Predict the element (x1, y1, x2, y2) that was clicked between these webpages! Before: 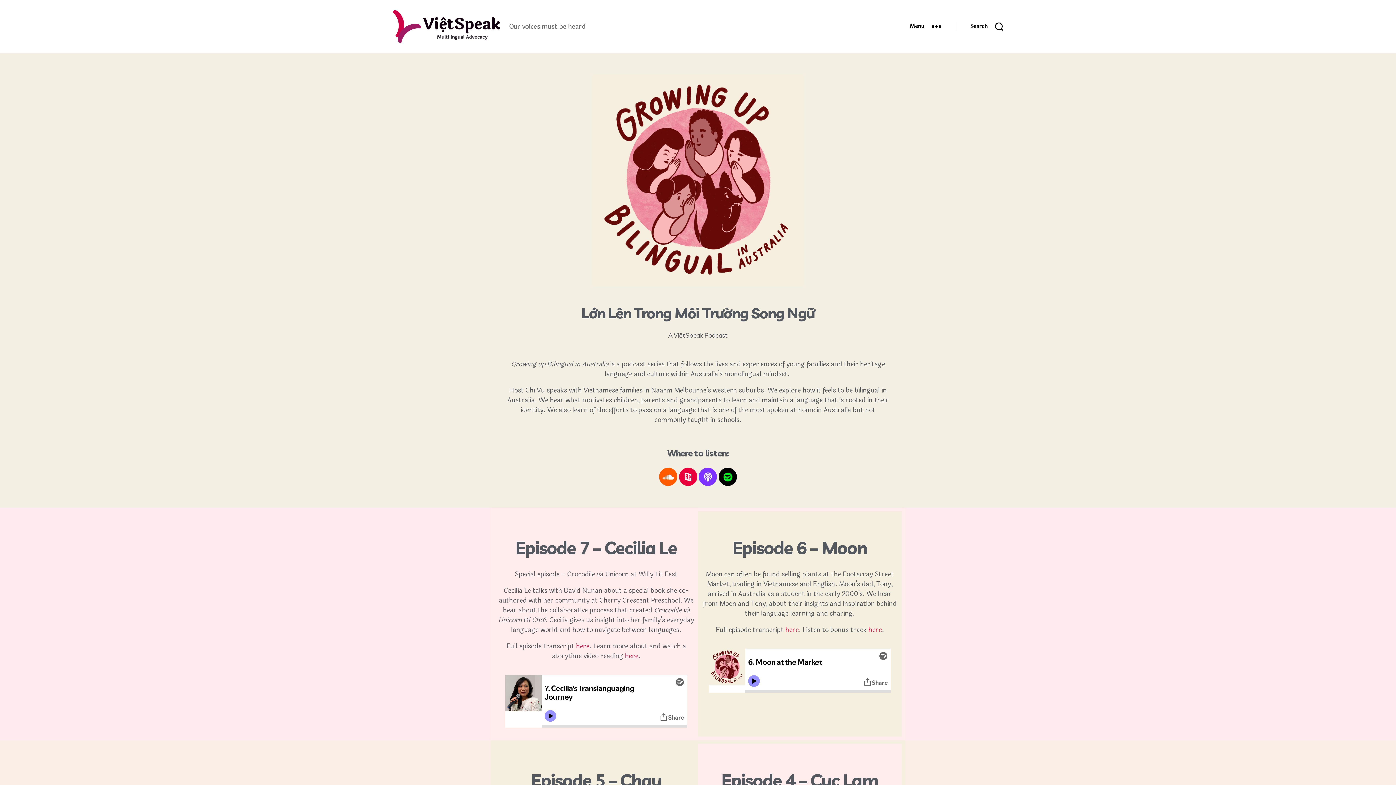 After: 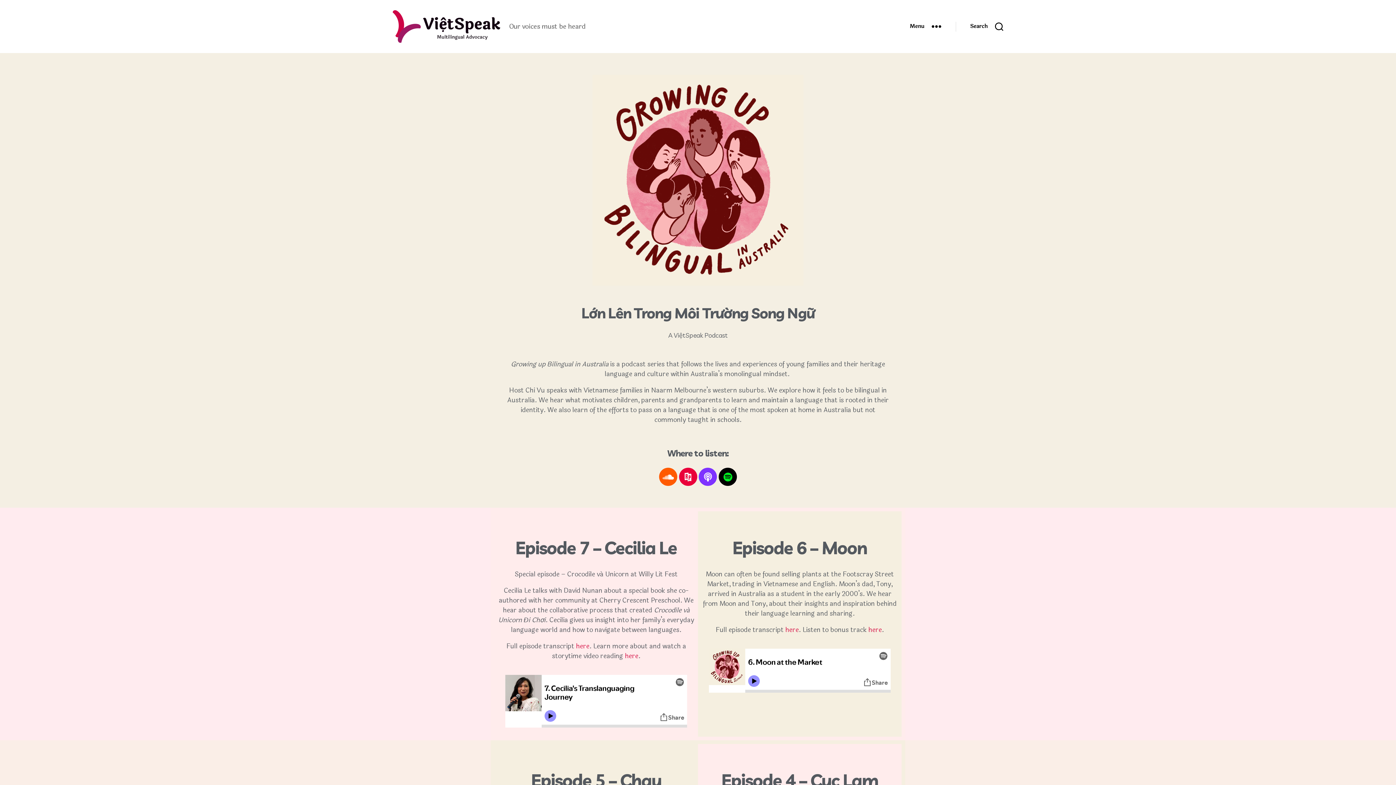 Action: label: here bbox: (785, 625, 798, 635)